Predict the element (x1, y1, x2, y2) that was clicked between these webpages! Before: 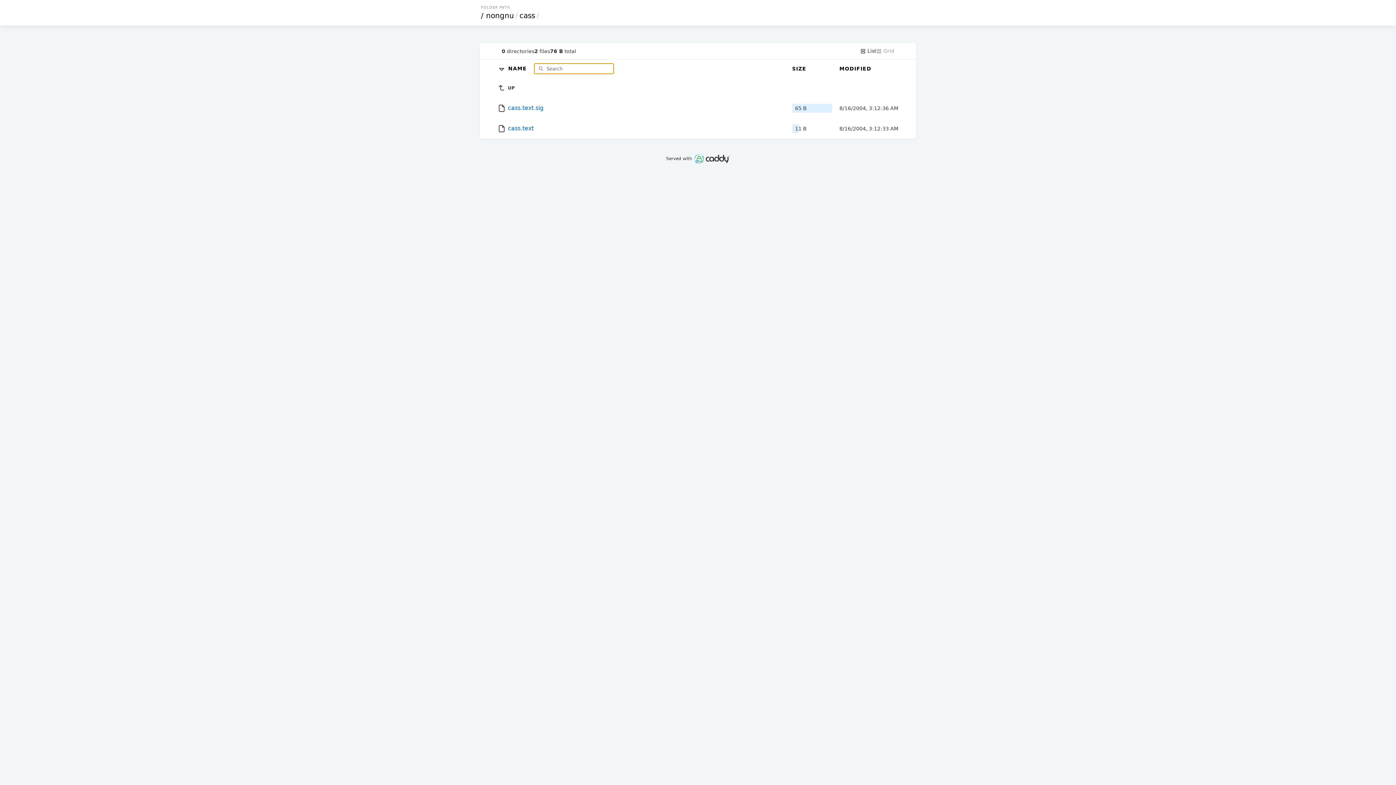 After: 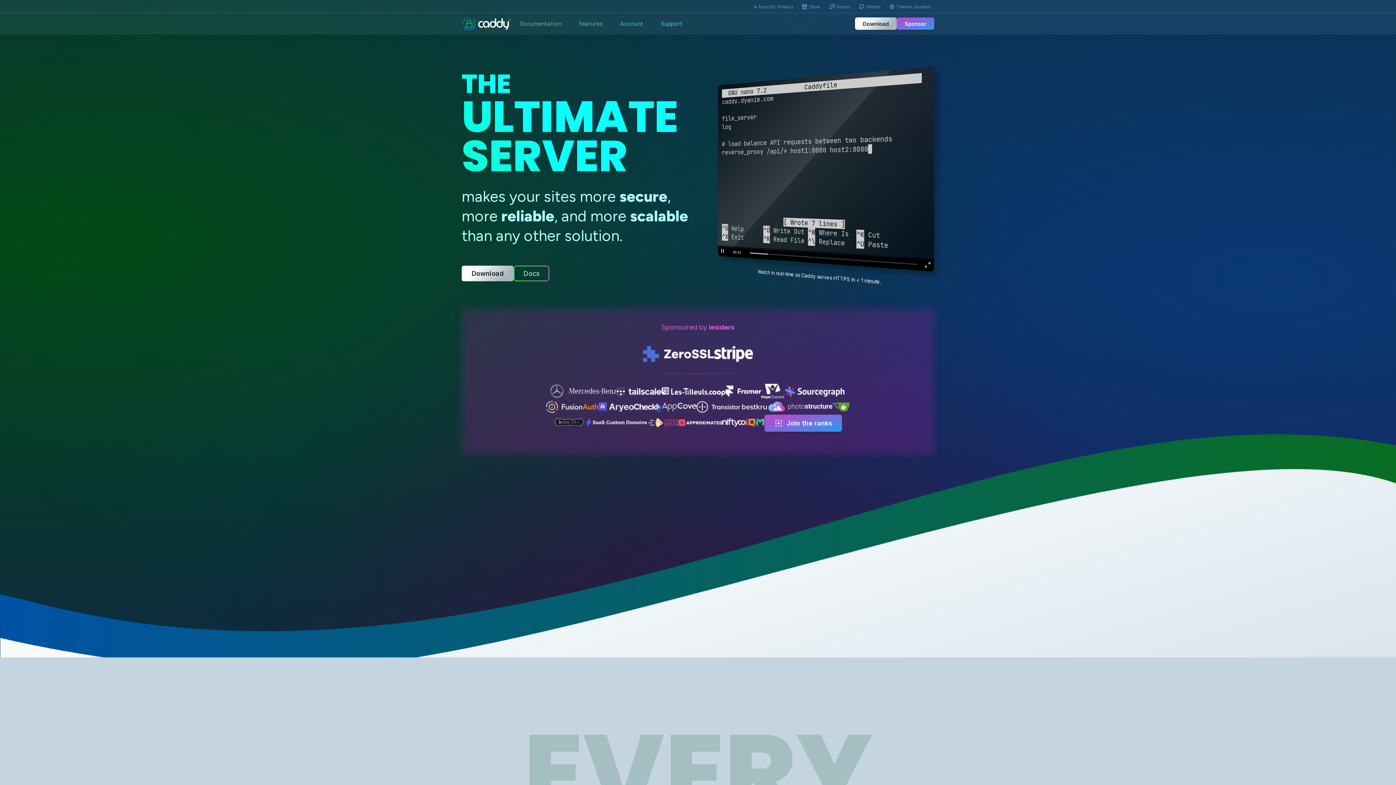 Action: bbox: (693, 156, 730, 161)